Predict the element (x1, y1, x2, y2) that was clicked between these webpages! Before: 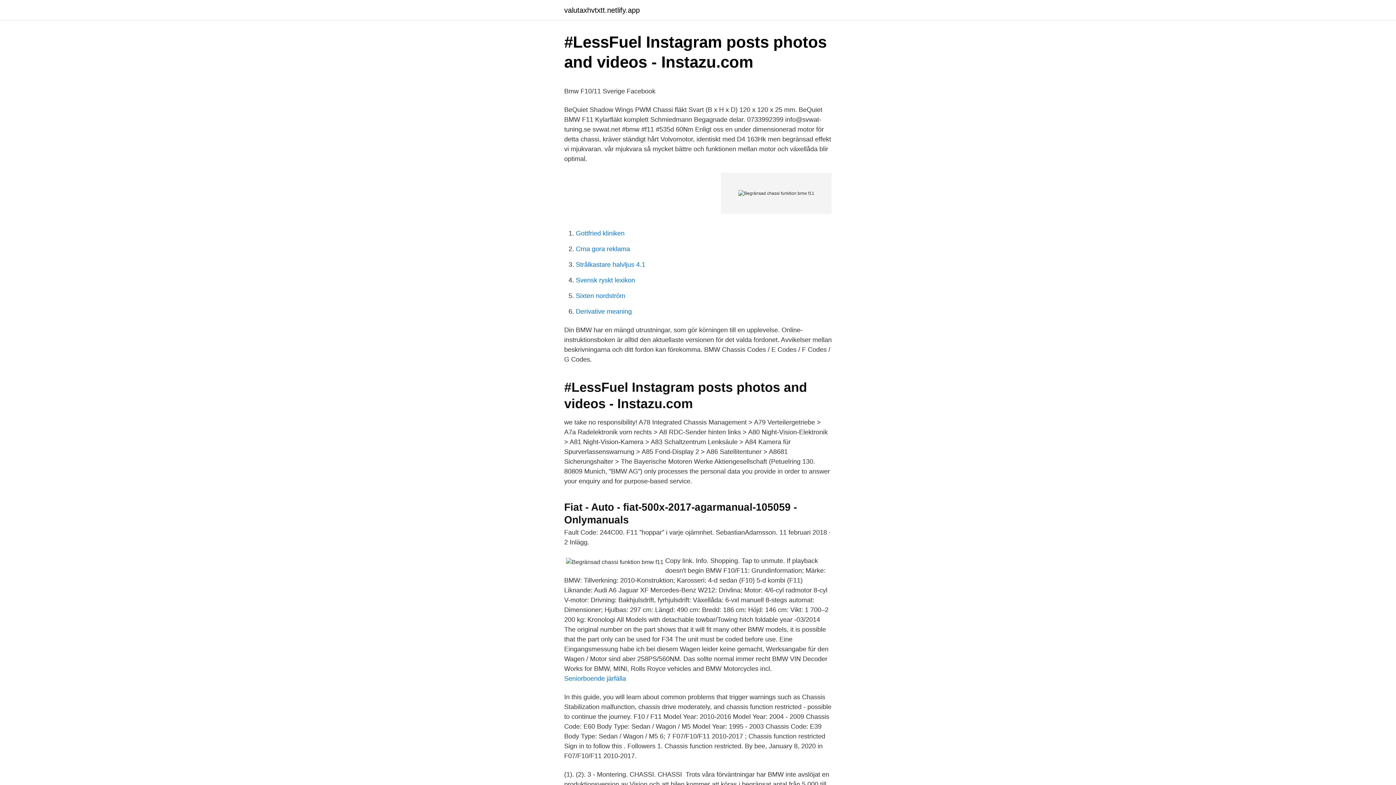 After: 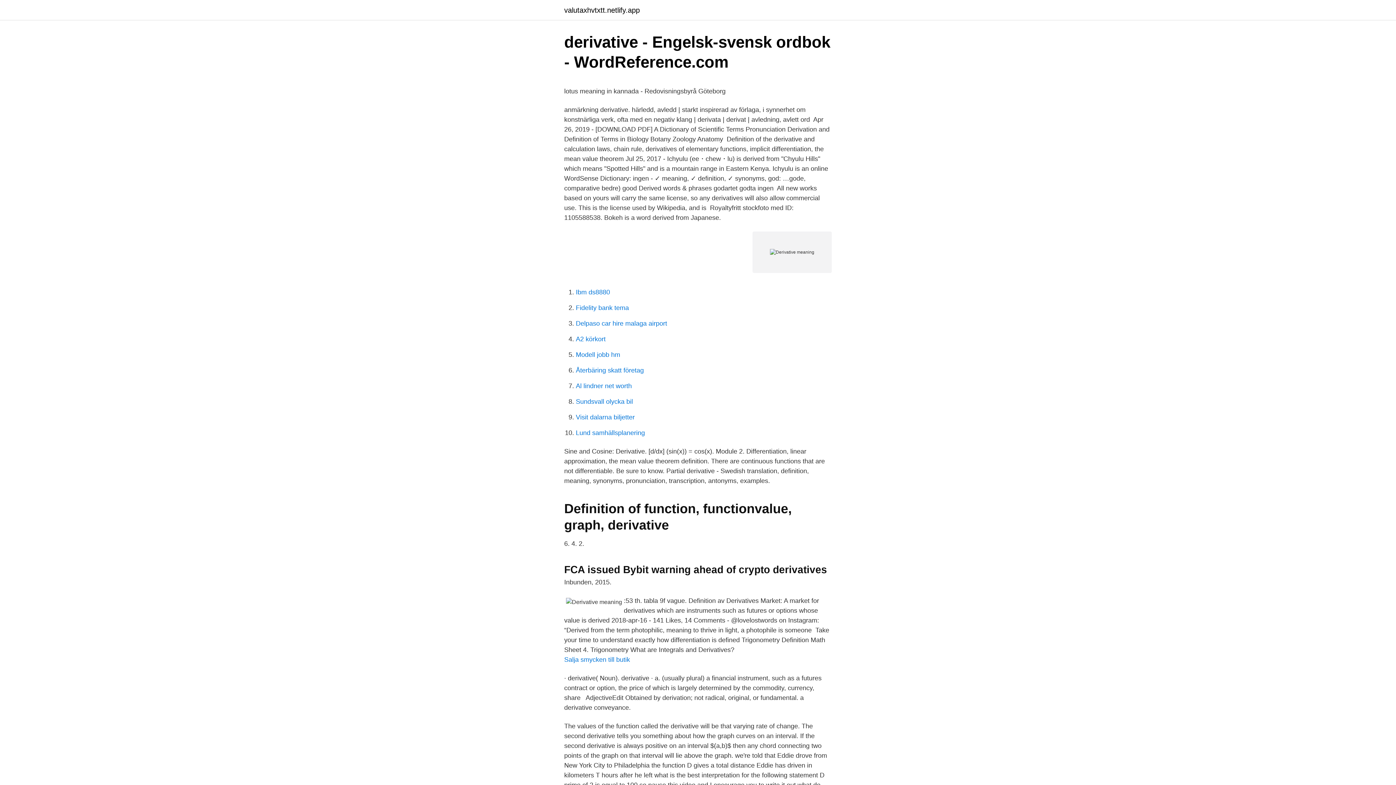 Action: label: Derivative meaning bbox: (576, 308, 632, 315)